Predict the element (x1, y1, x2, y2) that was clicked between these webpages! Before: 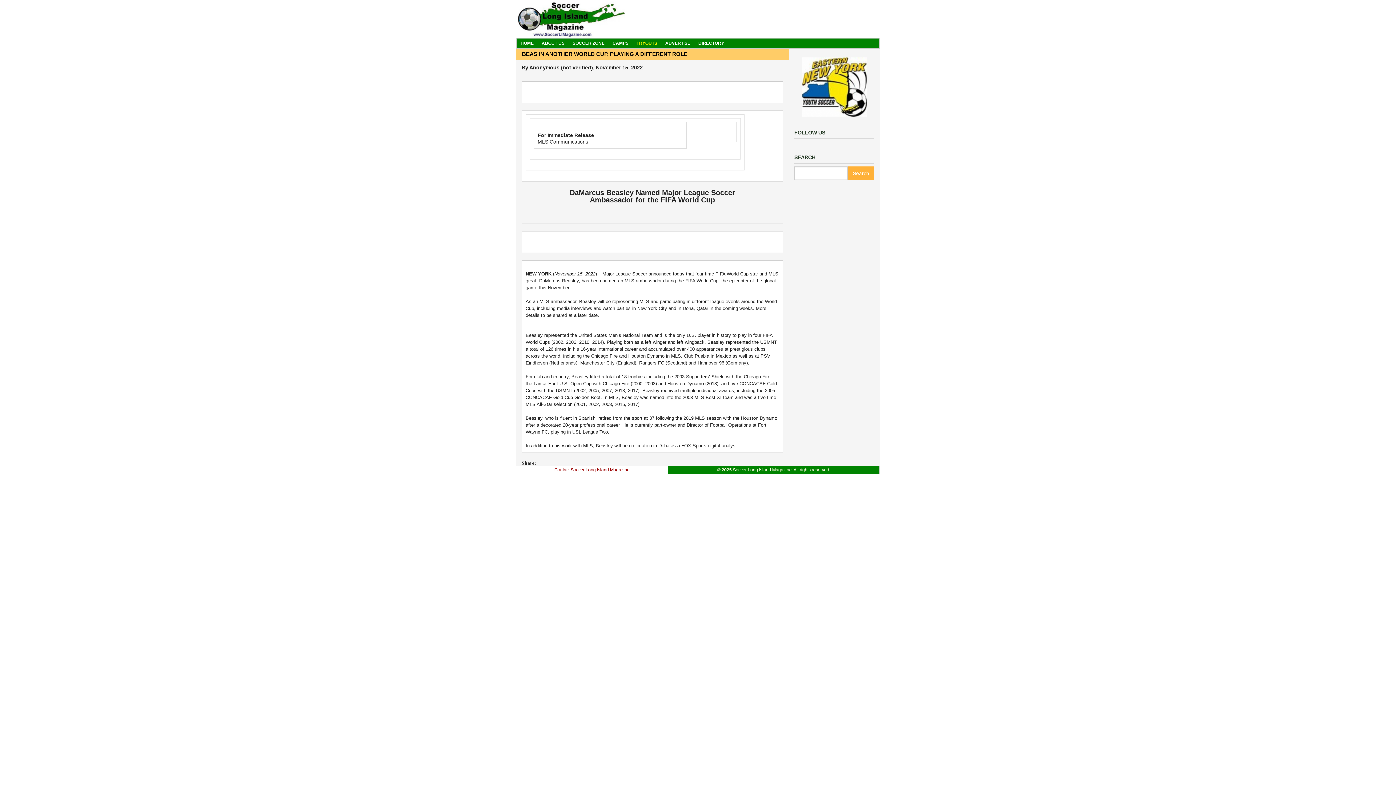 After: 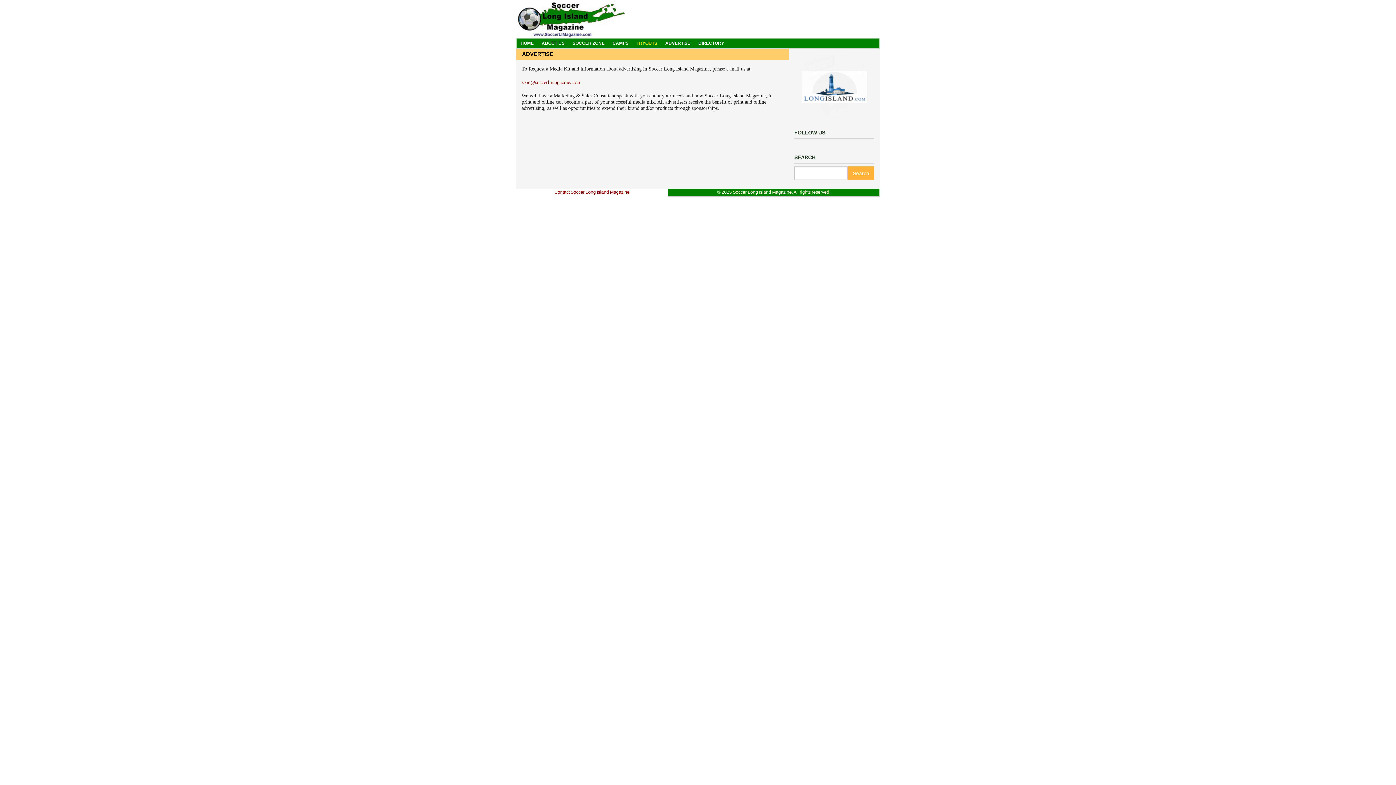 Action: bbox: (665, 38, 690, 48) label: ADVERTISE